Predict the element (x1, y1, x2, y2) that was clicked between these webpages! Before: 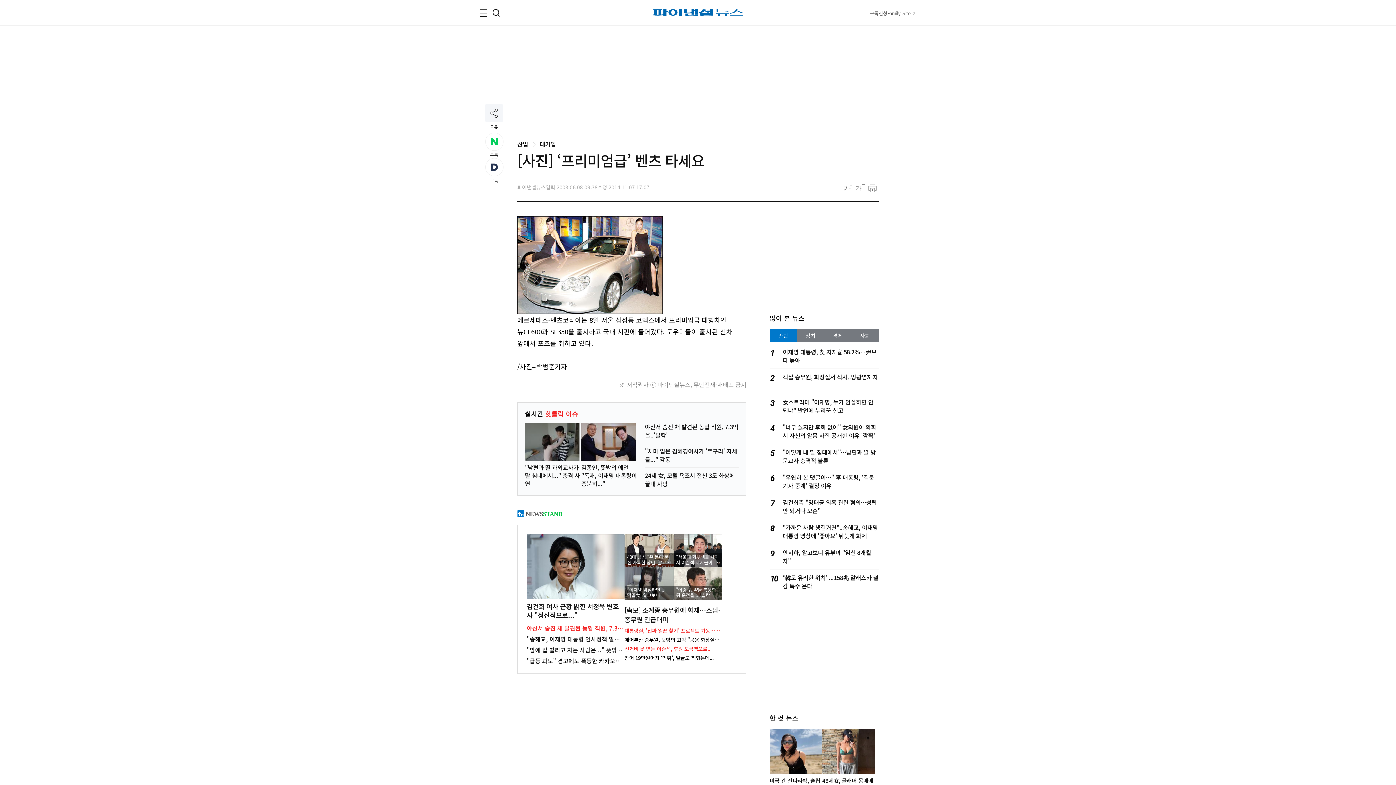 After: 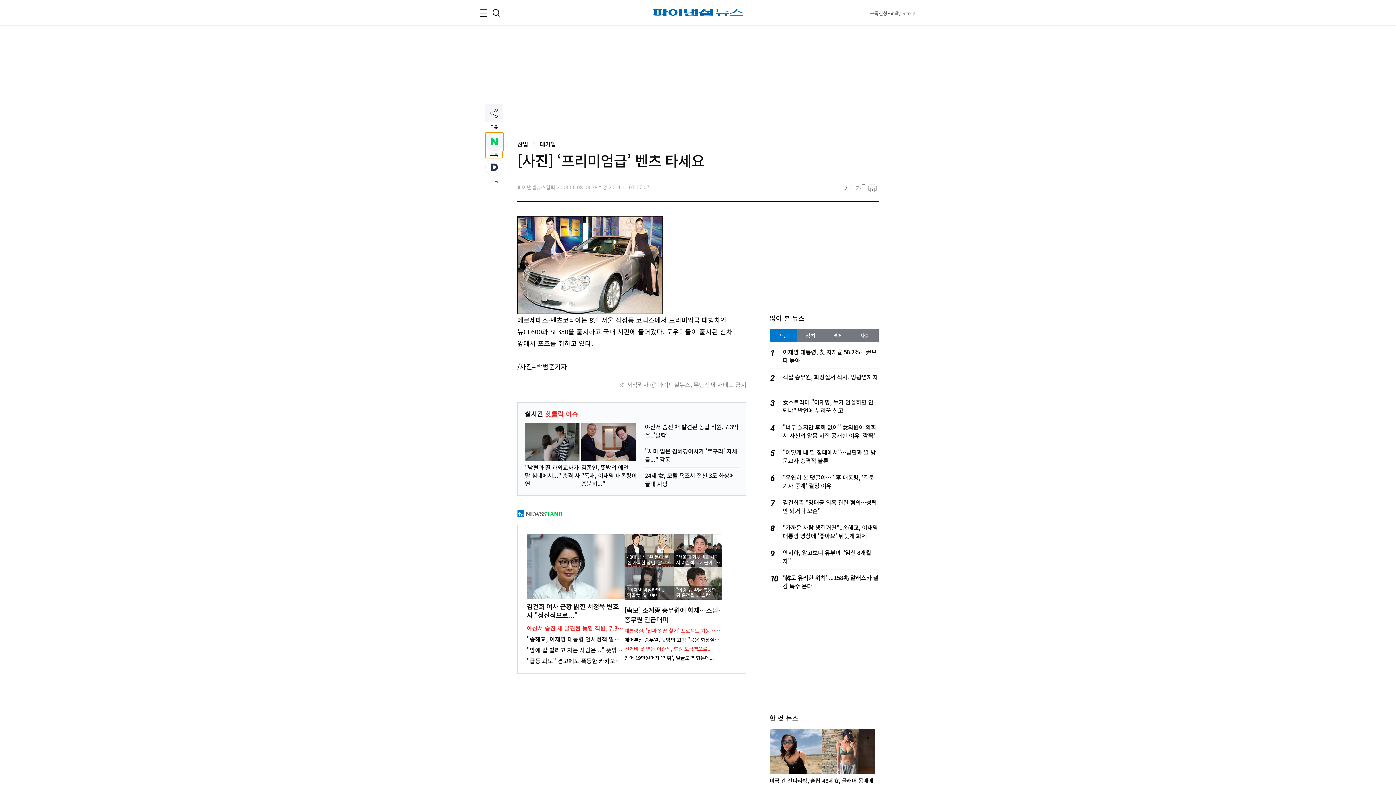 Action: label: 네이버 구독
구독 bbox: (485, 132, 502, 158)